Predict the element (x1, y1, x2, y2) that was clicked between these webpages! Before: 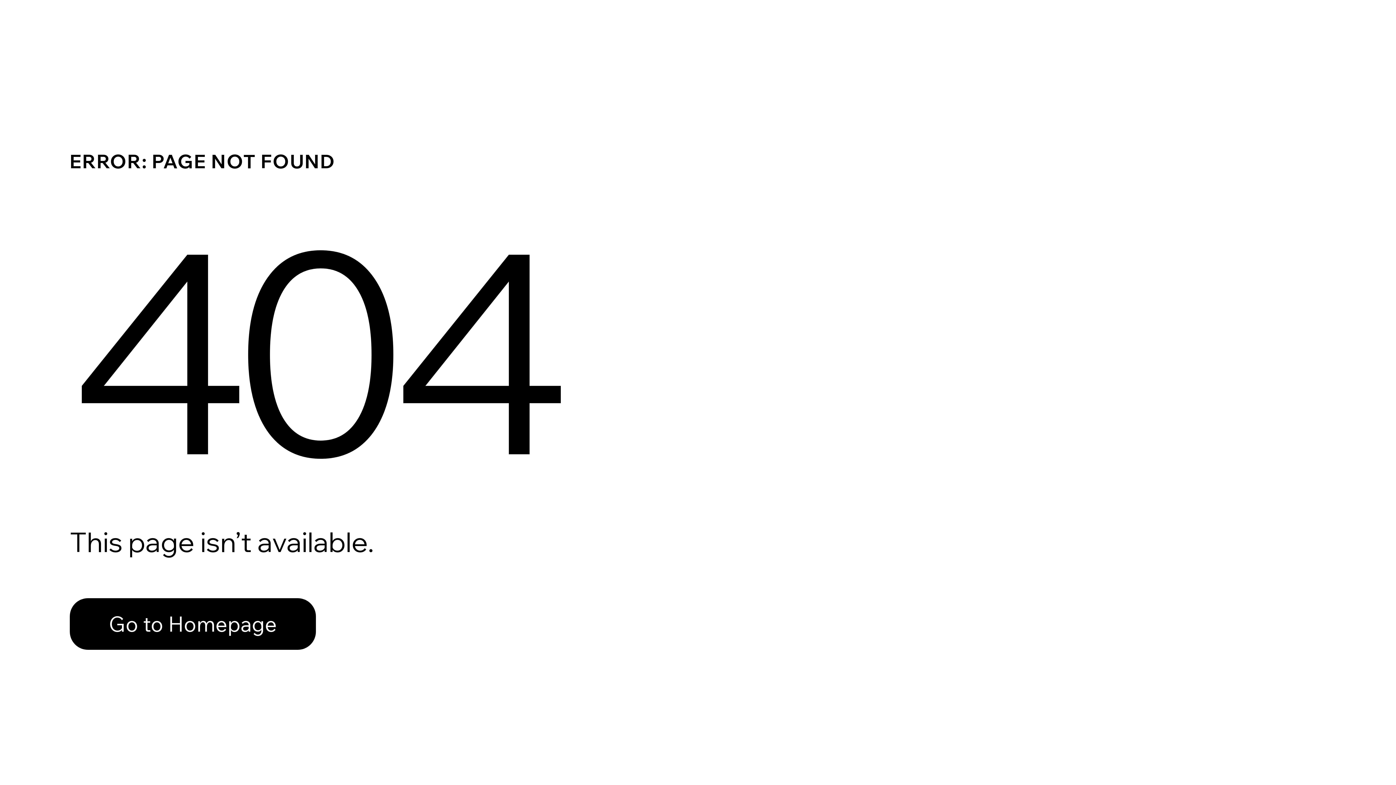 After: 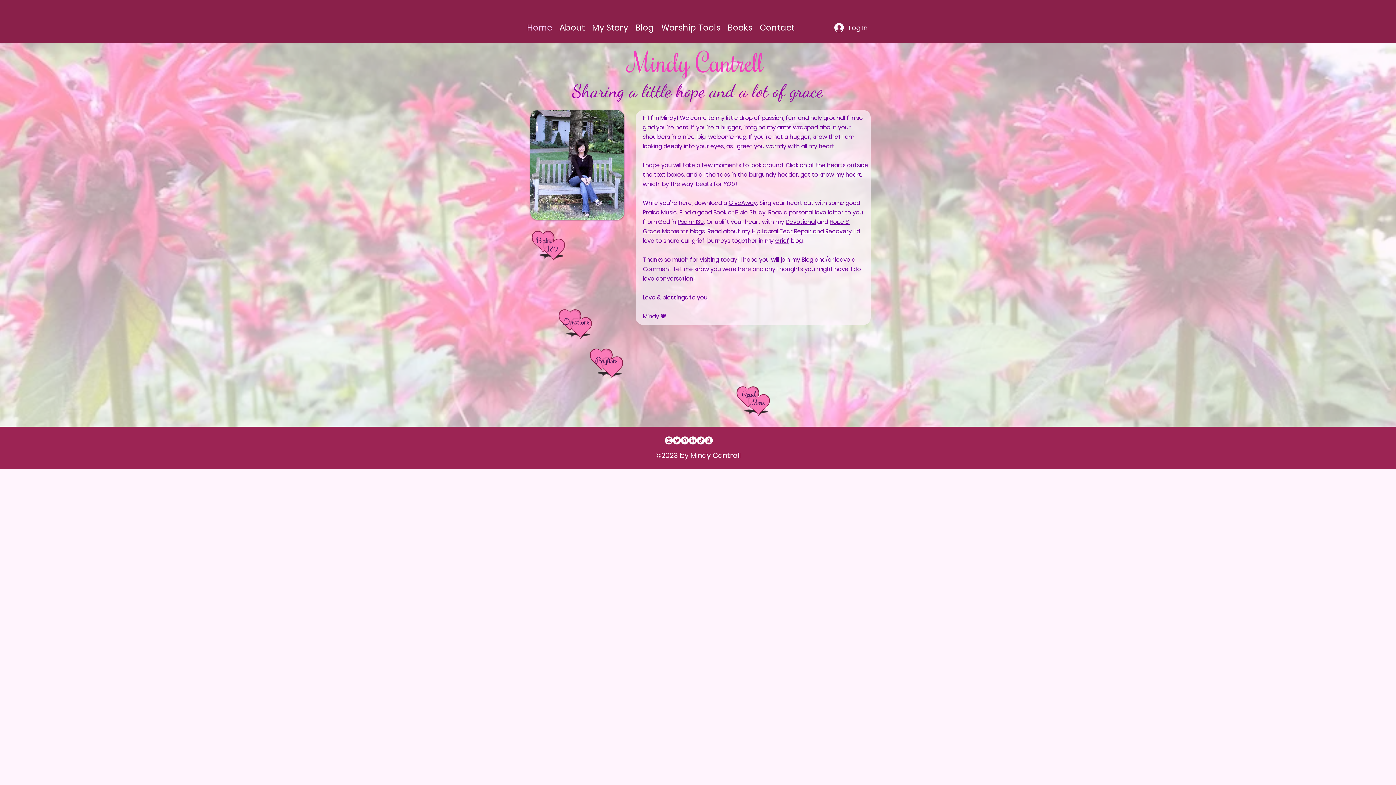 Action: bbox: (69, 582, 768, 659) label: Go to Homepage